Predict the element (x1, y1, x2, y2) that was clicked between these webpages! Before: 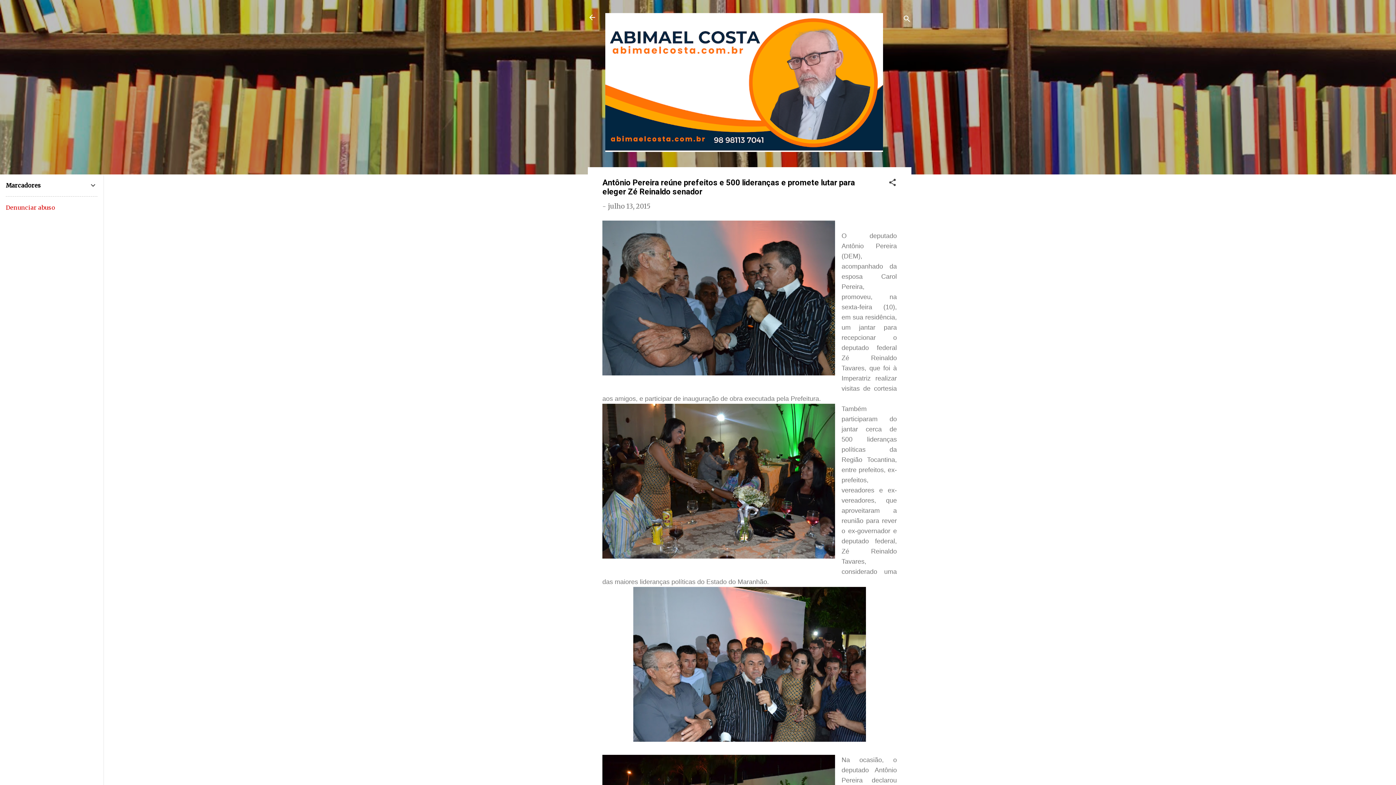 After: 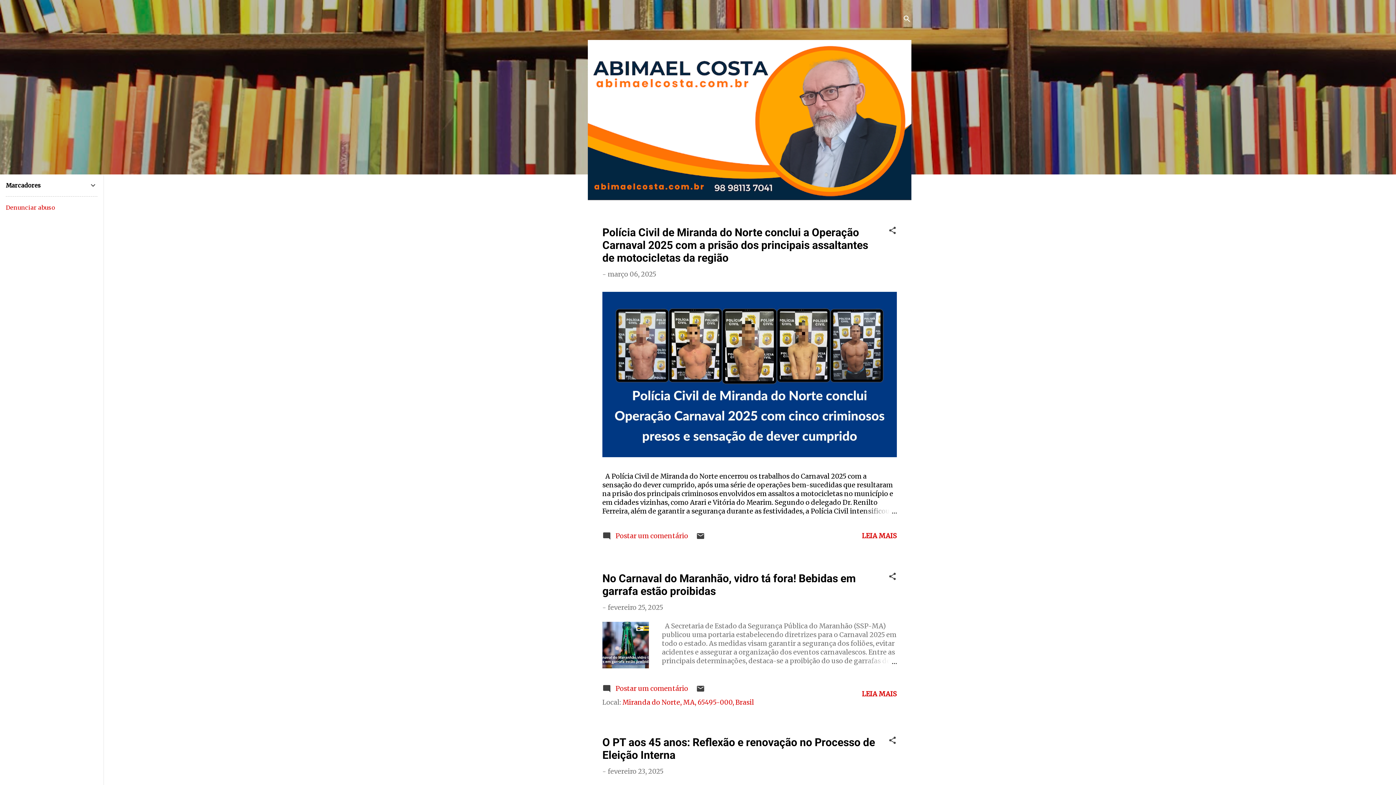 Action: bbox: (583, 8, 601, 26)